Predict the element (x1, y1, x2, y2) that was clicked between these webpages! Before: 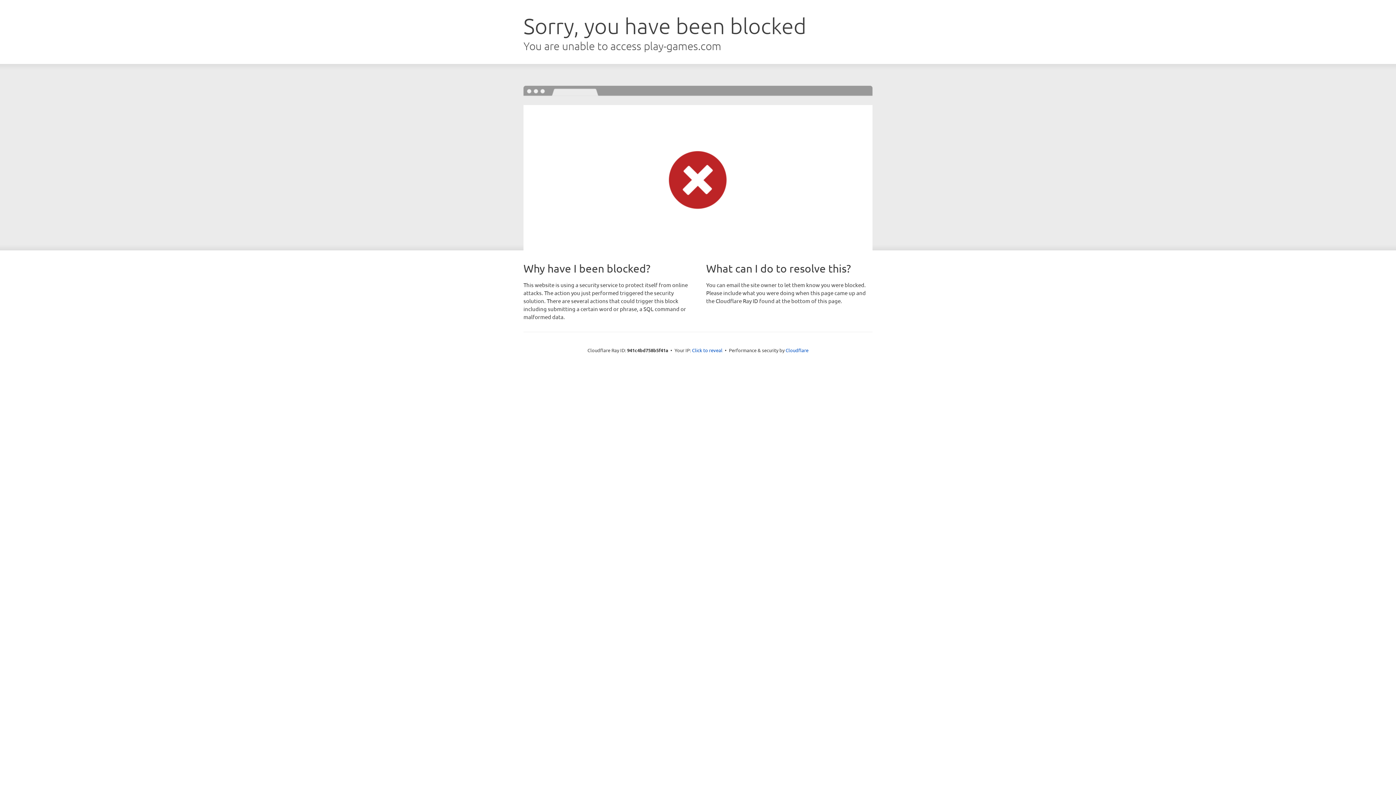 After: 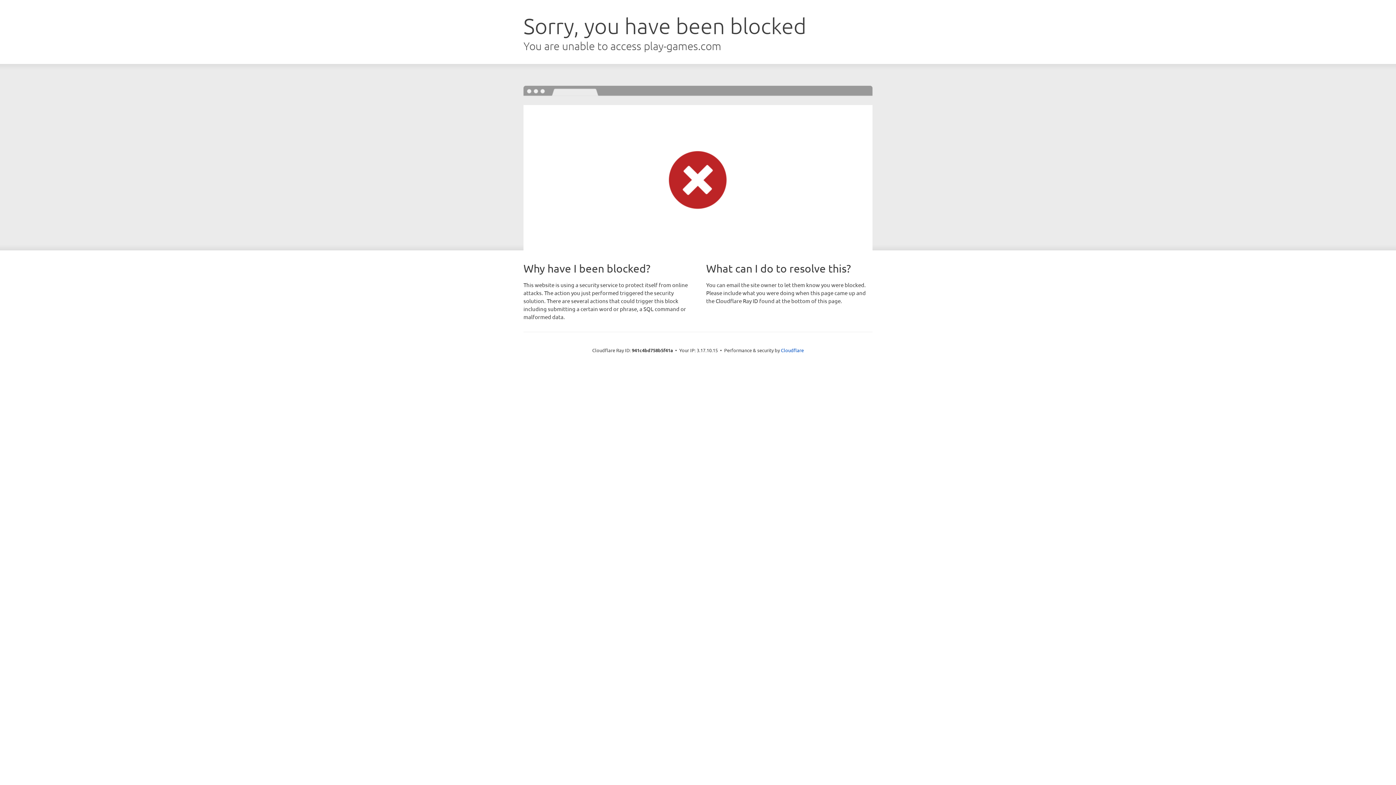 Action: bbox: (692, 346, 722, 353) label: Click to reveal